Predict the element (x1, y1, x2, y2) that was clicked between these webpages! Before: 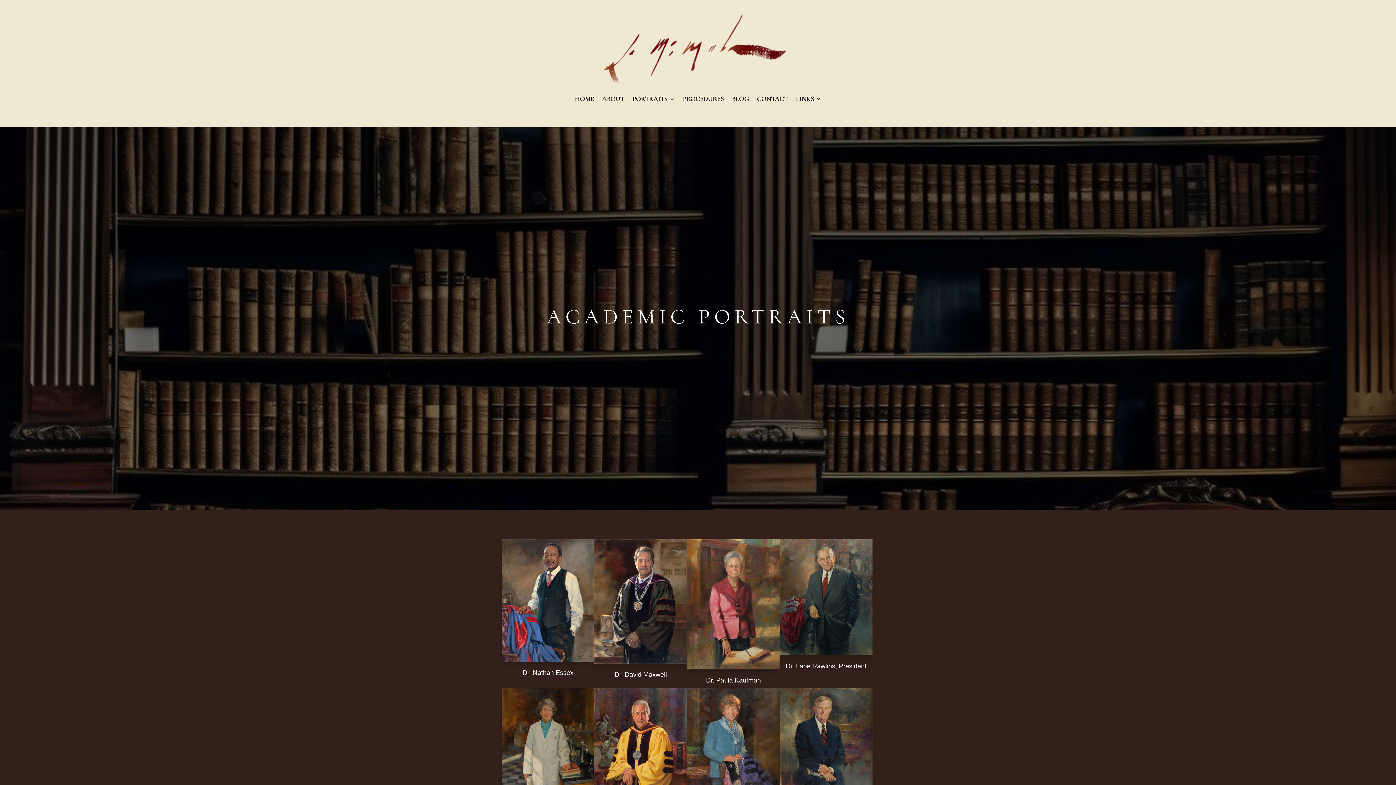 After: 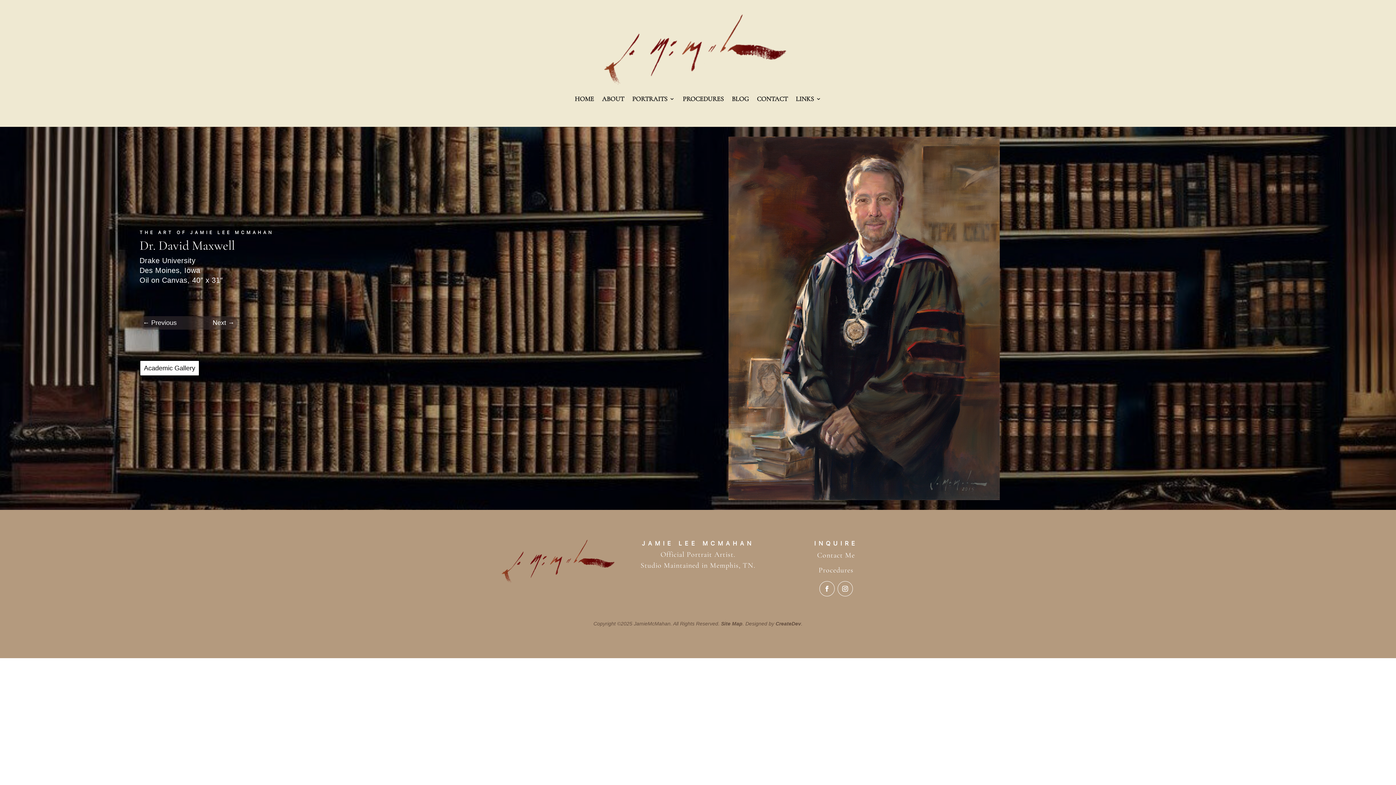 Action: bbox: (594, 662, 687, 668)